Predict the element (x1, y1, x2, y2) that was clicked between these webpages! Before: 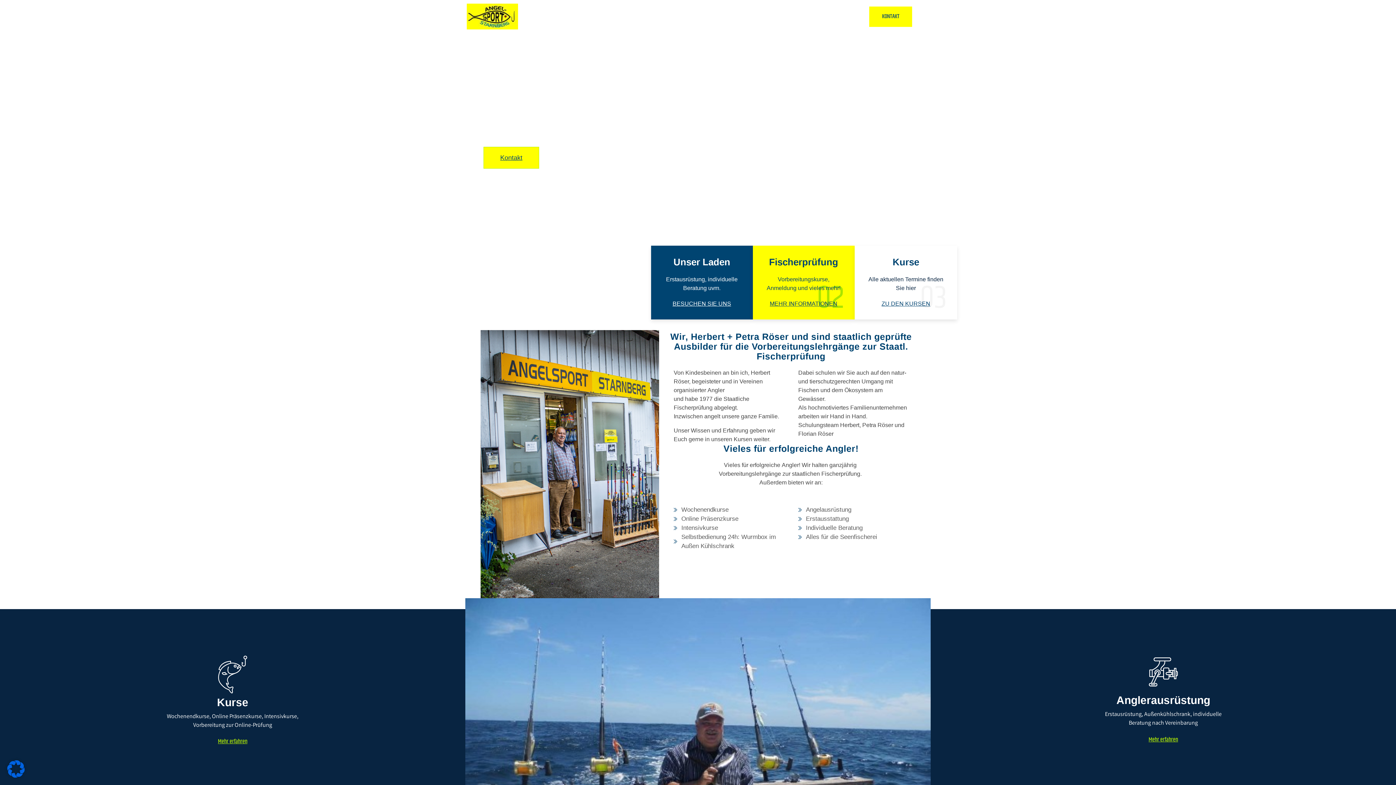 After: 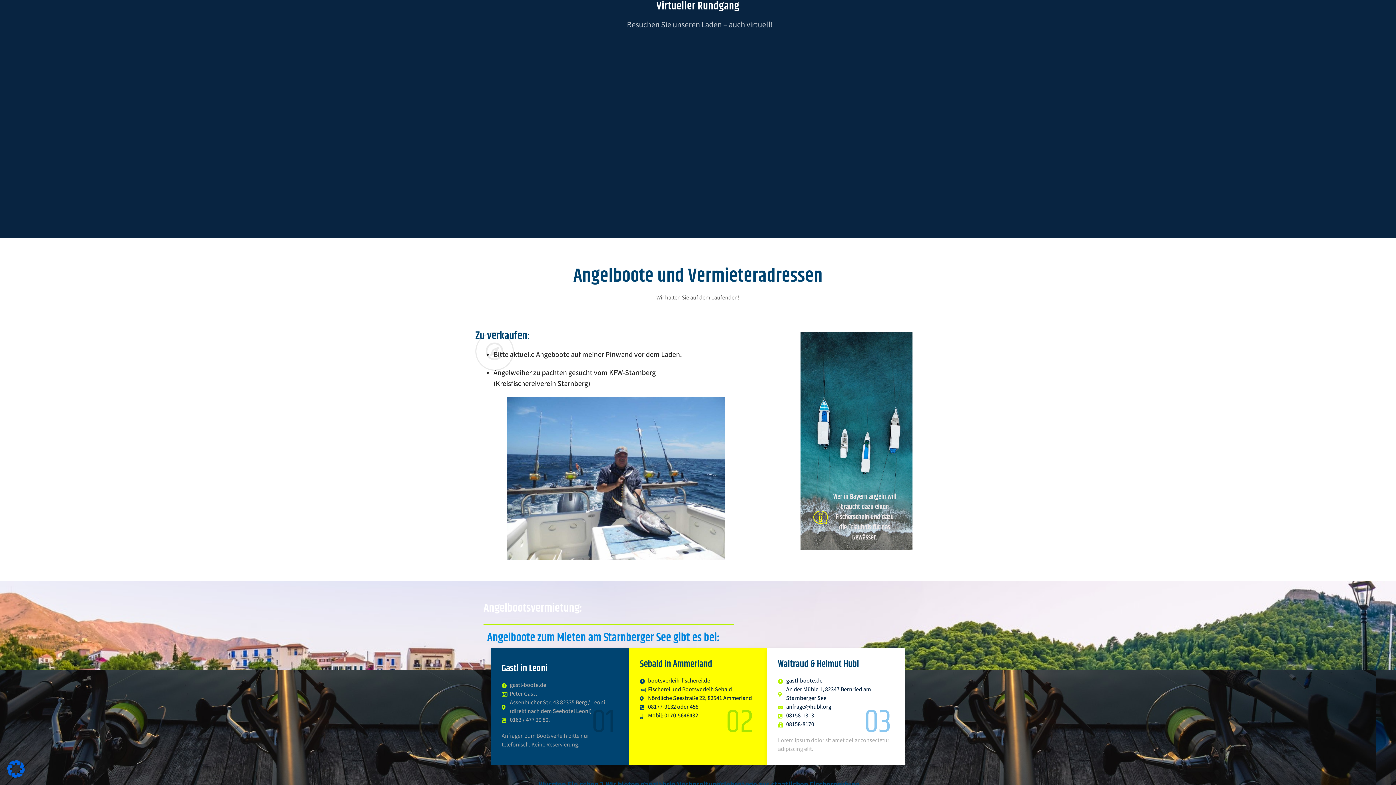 Action: label: GOOGLE 360° bbox: (736, 1, 775, 32)